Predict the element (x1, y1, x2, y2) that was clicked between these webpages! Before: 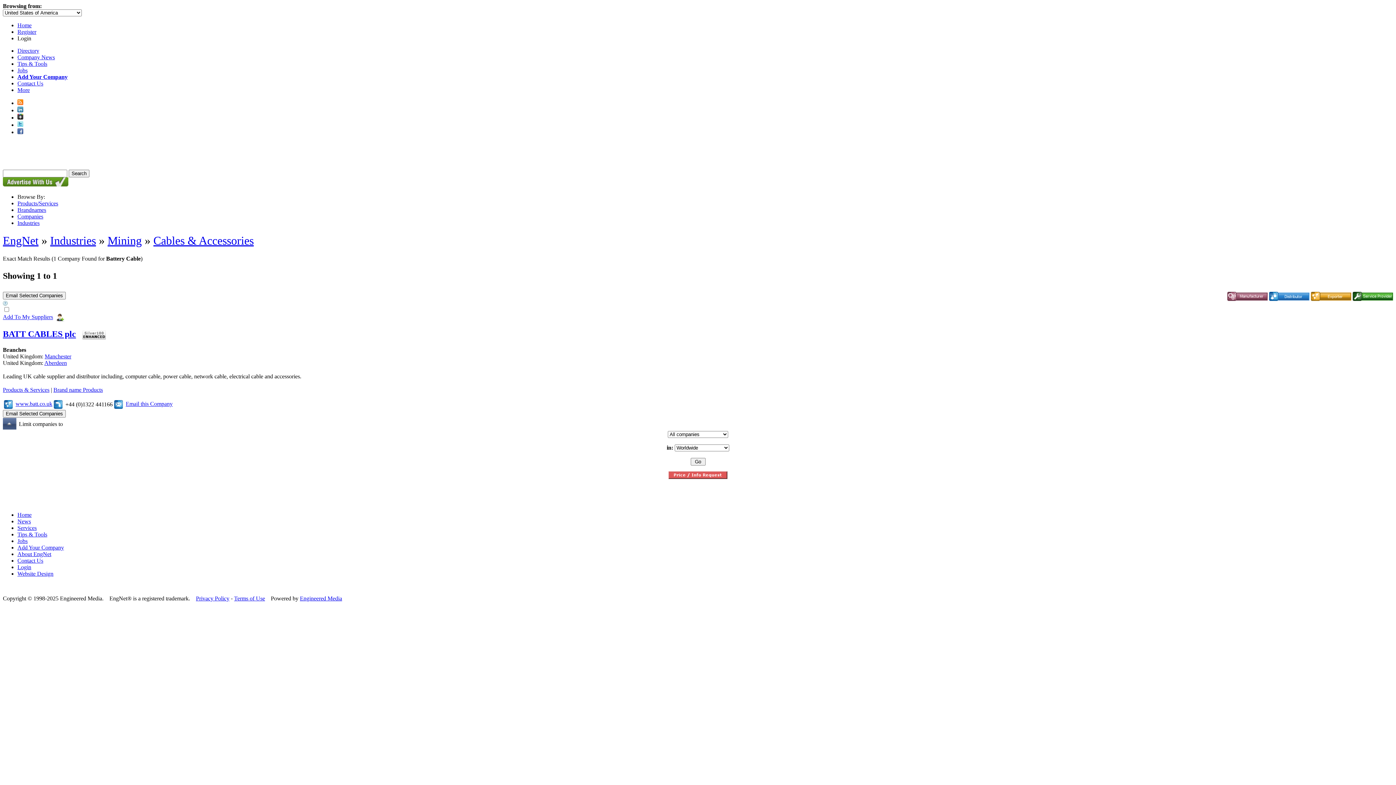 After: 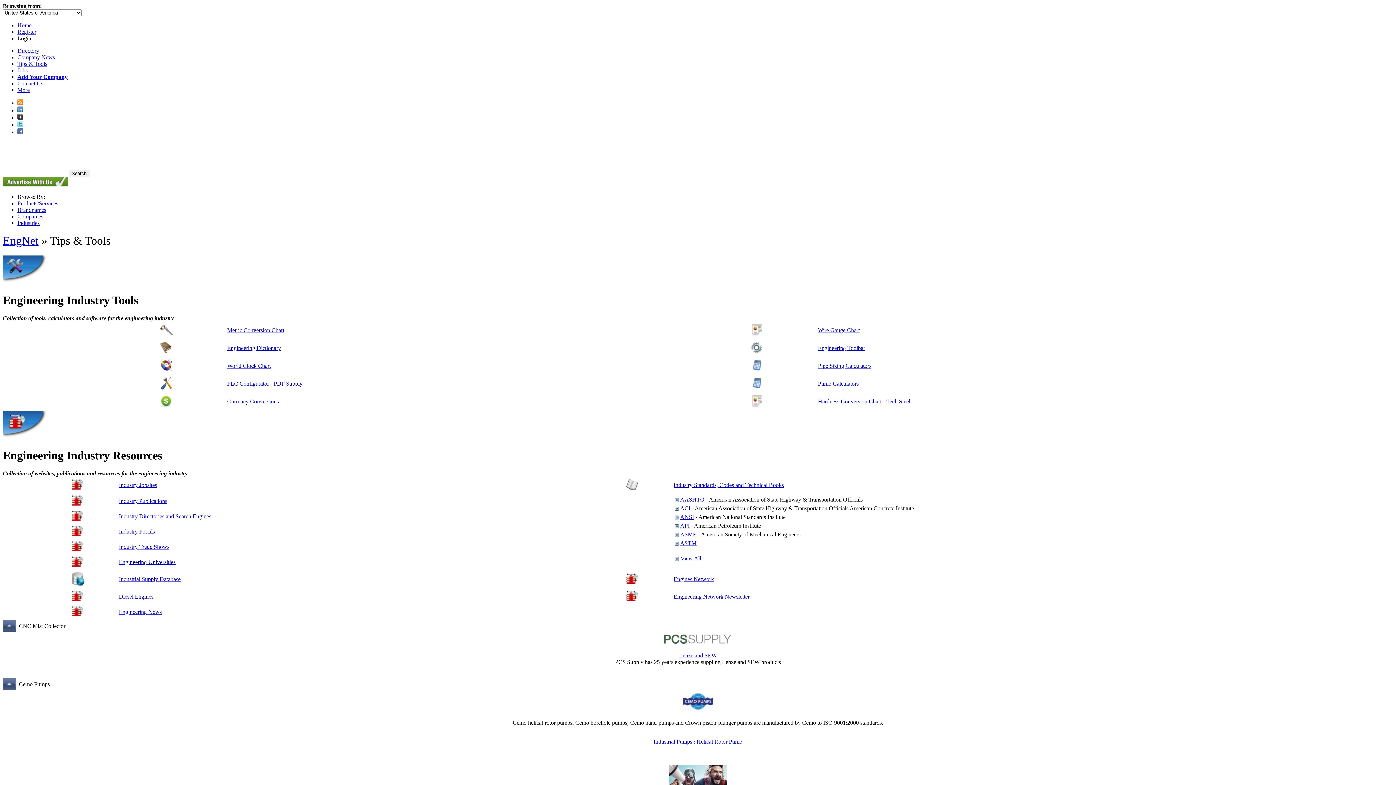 Action: label: Tips & Tools bbox: (17, 531, 47, 537)